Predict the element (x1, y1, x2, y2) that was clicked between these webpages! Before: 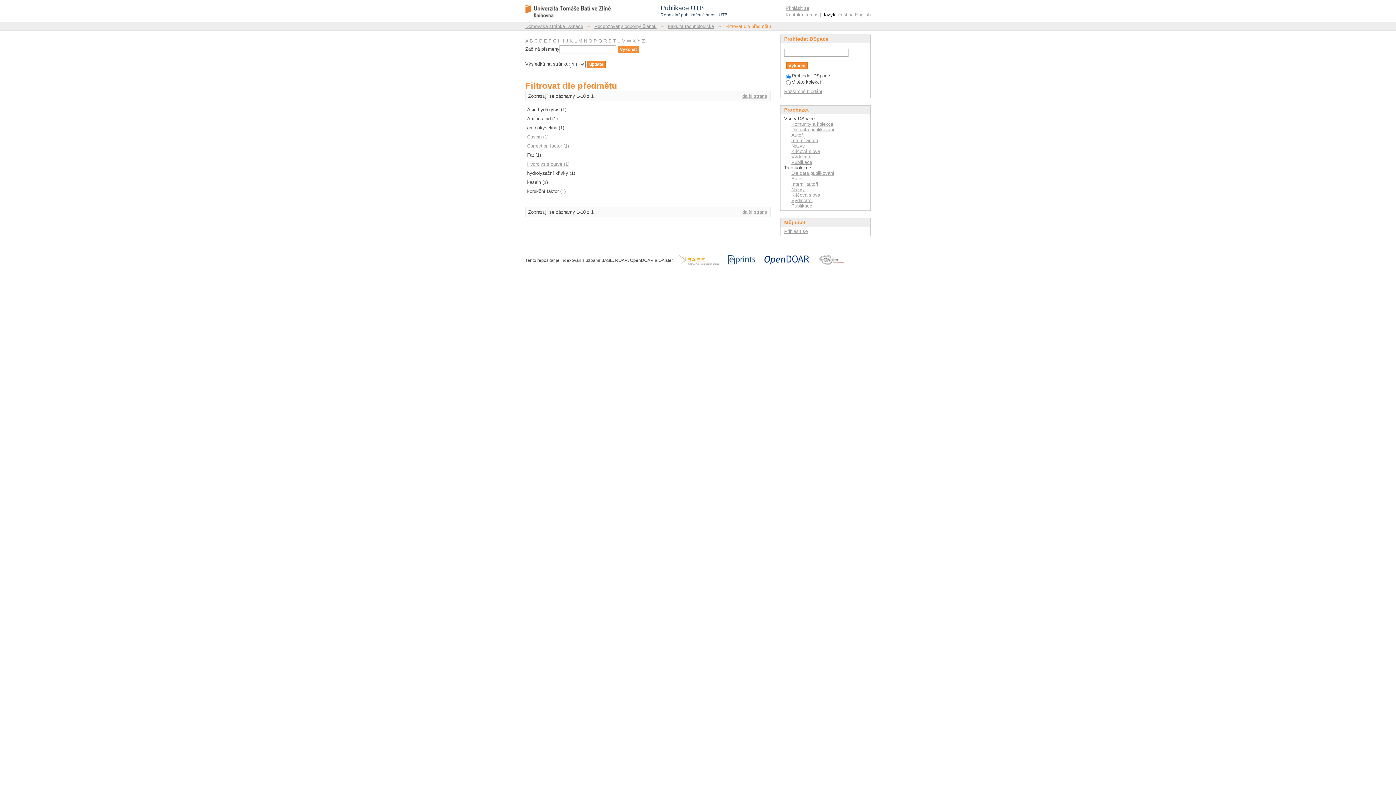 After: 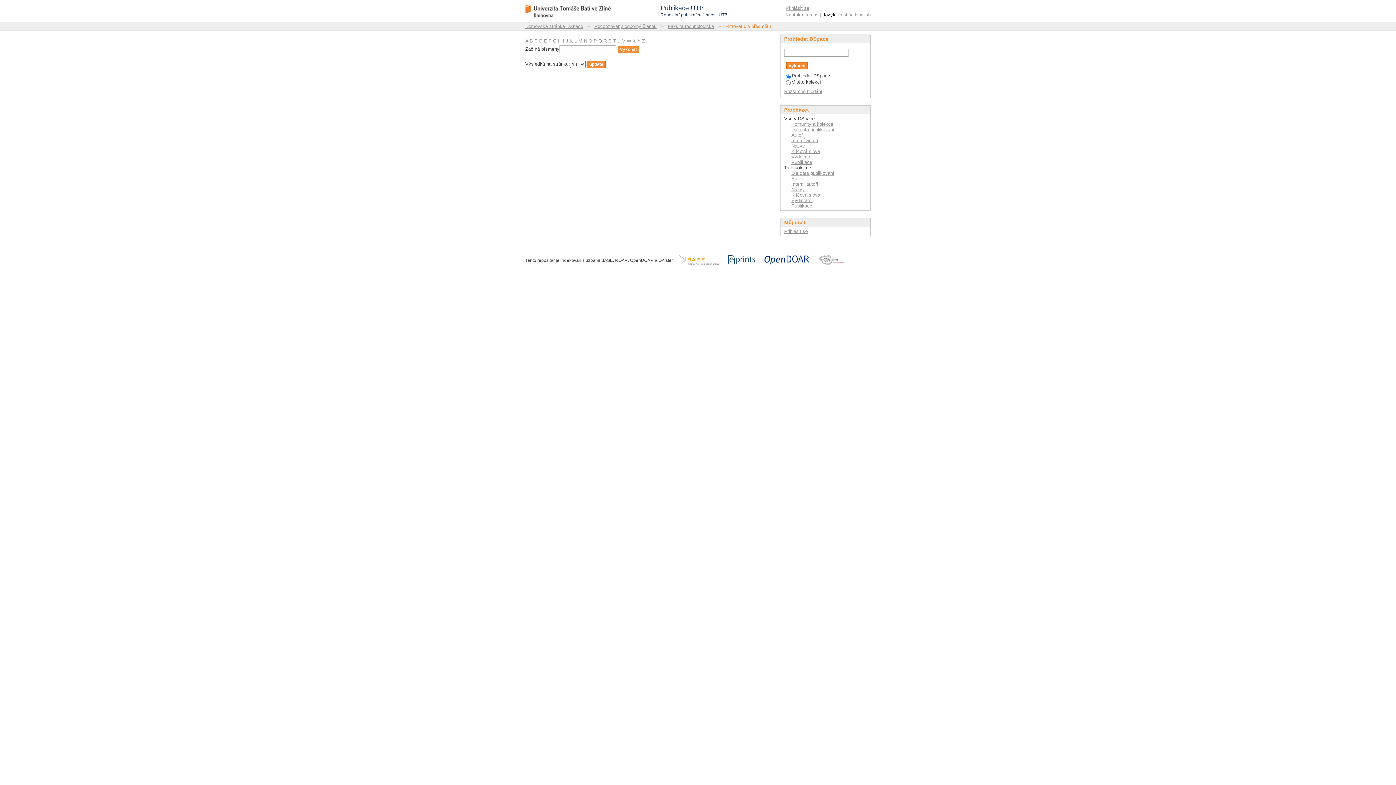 Action: label: X bbox: (632, 38, 636, 43)